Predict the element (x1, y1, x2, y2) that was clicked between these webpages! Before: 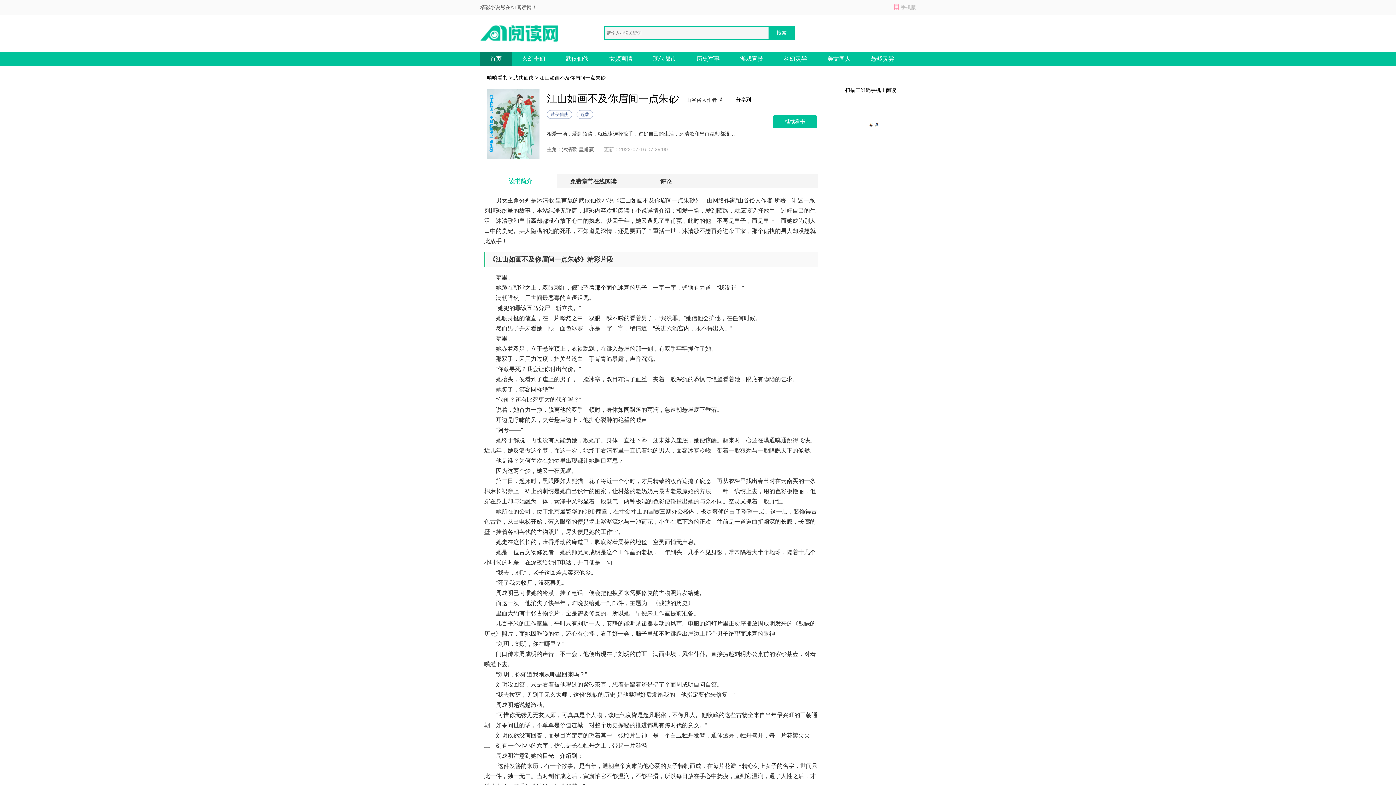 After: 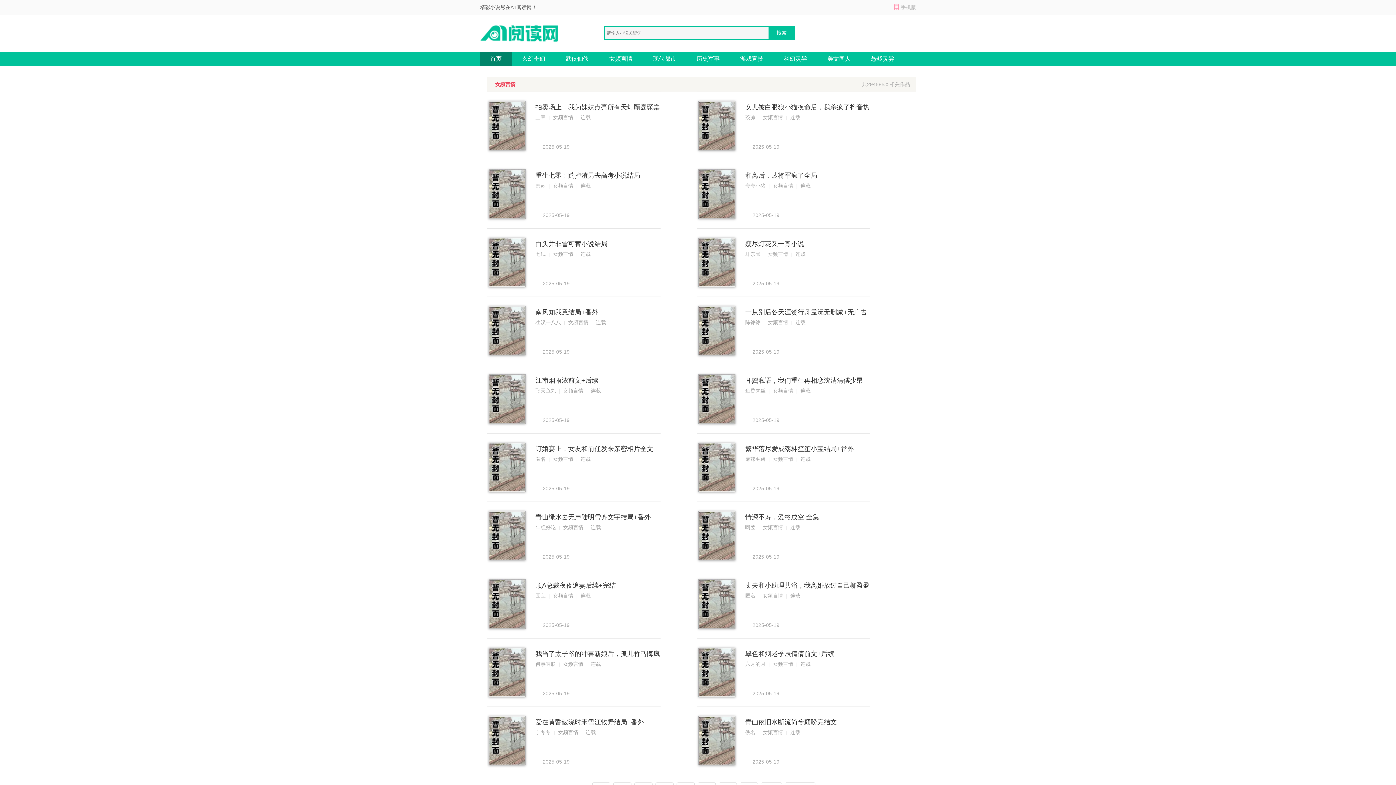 Action: label: 女频言情 bbox: (599, 51, 642, 66)